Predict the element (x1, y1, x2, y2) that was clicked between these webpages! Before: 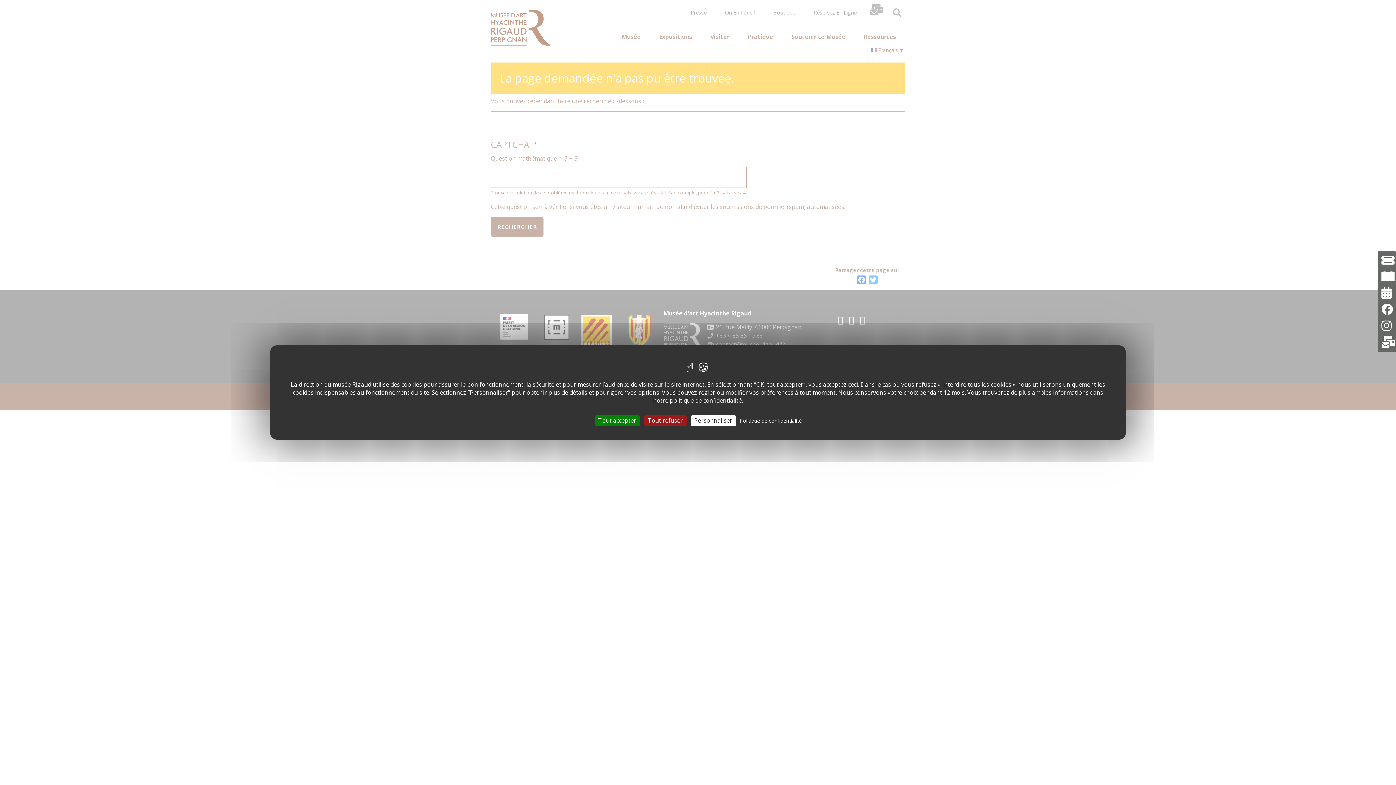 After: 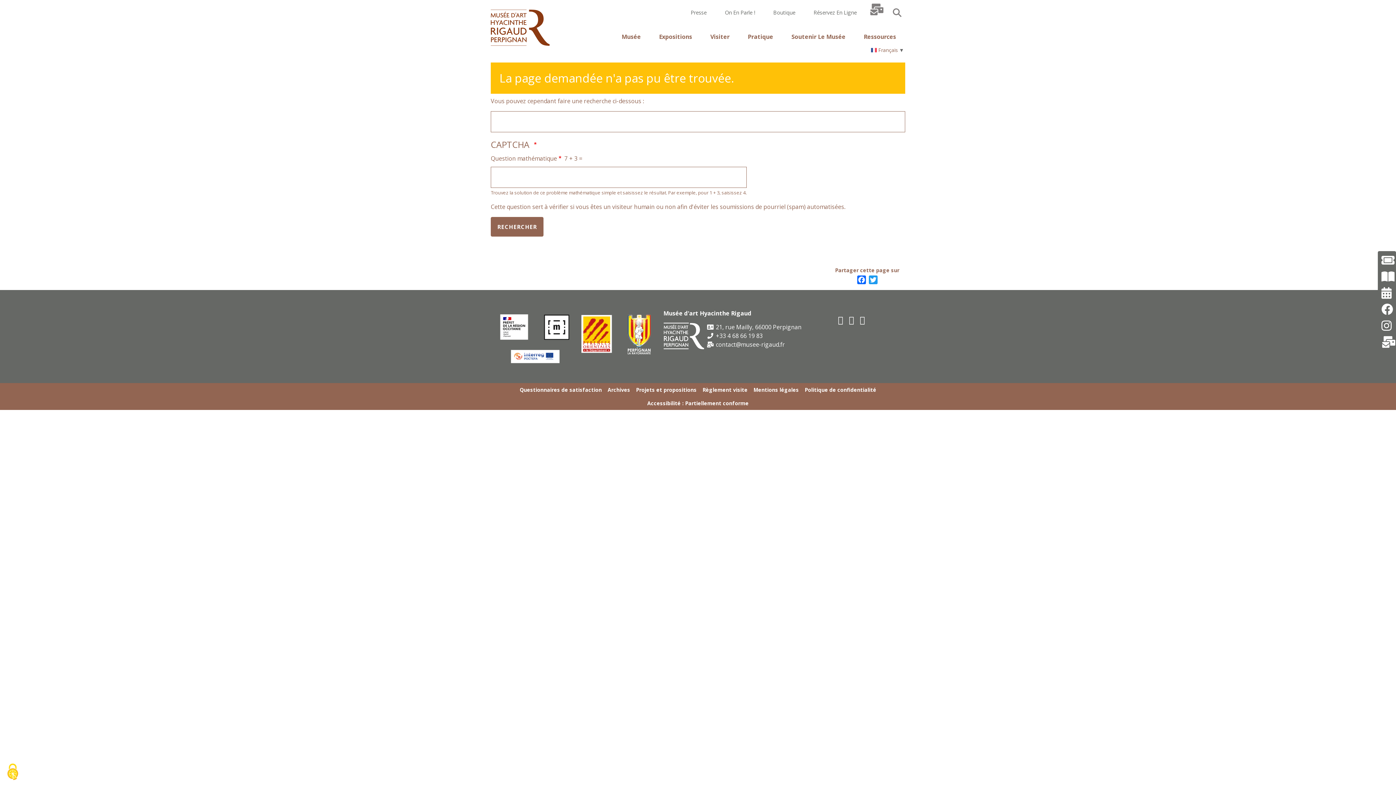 Action: label: Tout refuser bbox: (644, 415, 686, 426)